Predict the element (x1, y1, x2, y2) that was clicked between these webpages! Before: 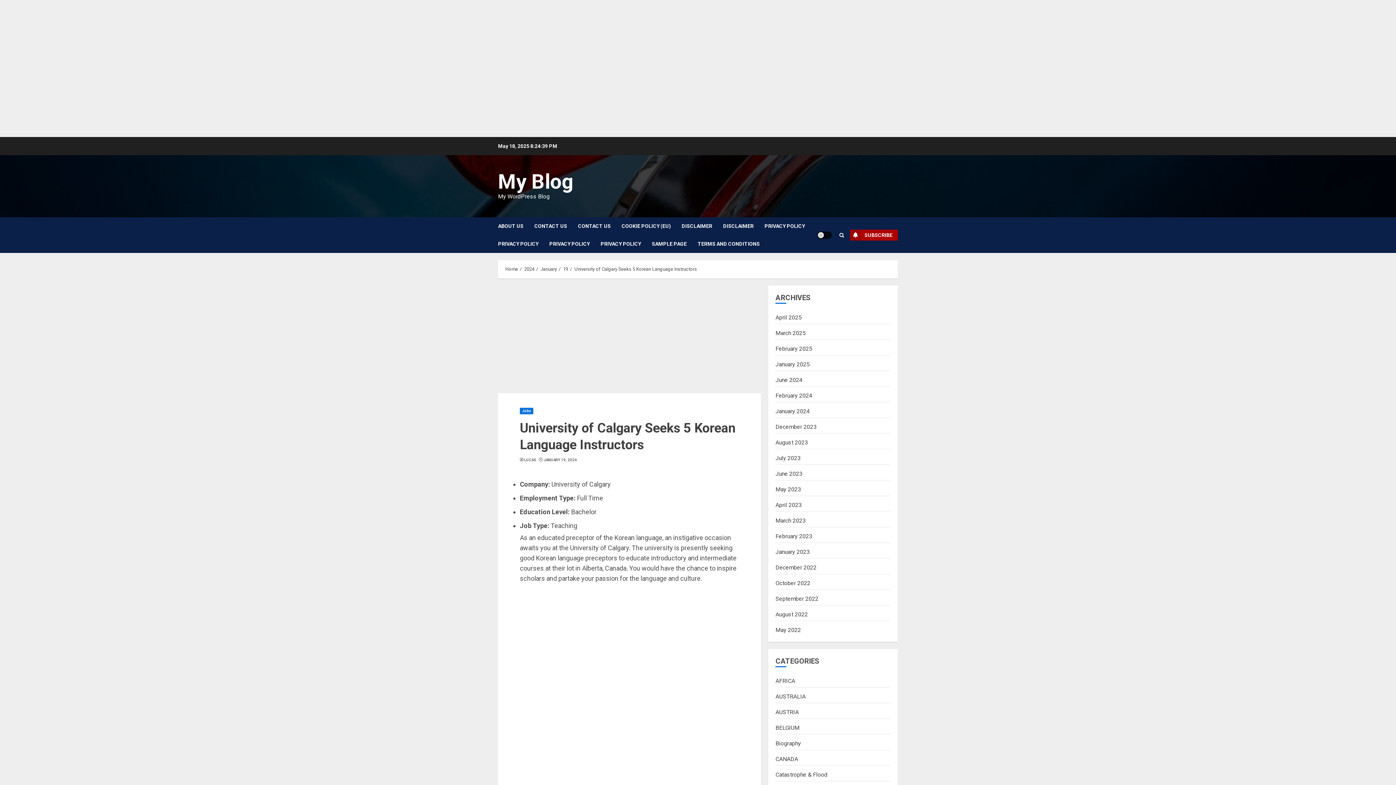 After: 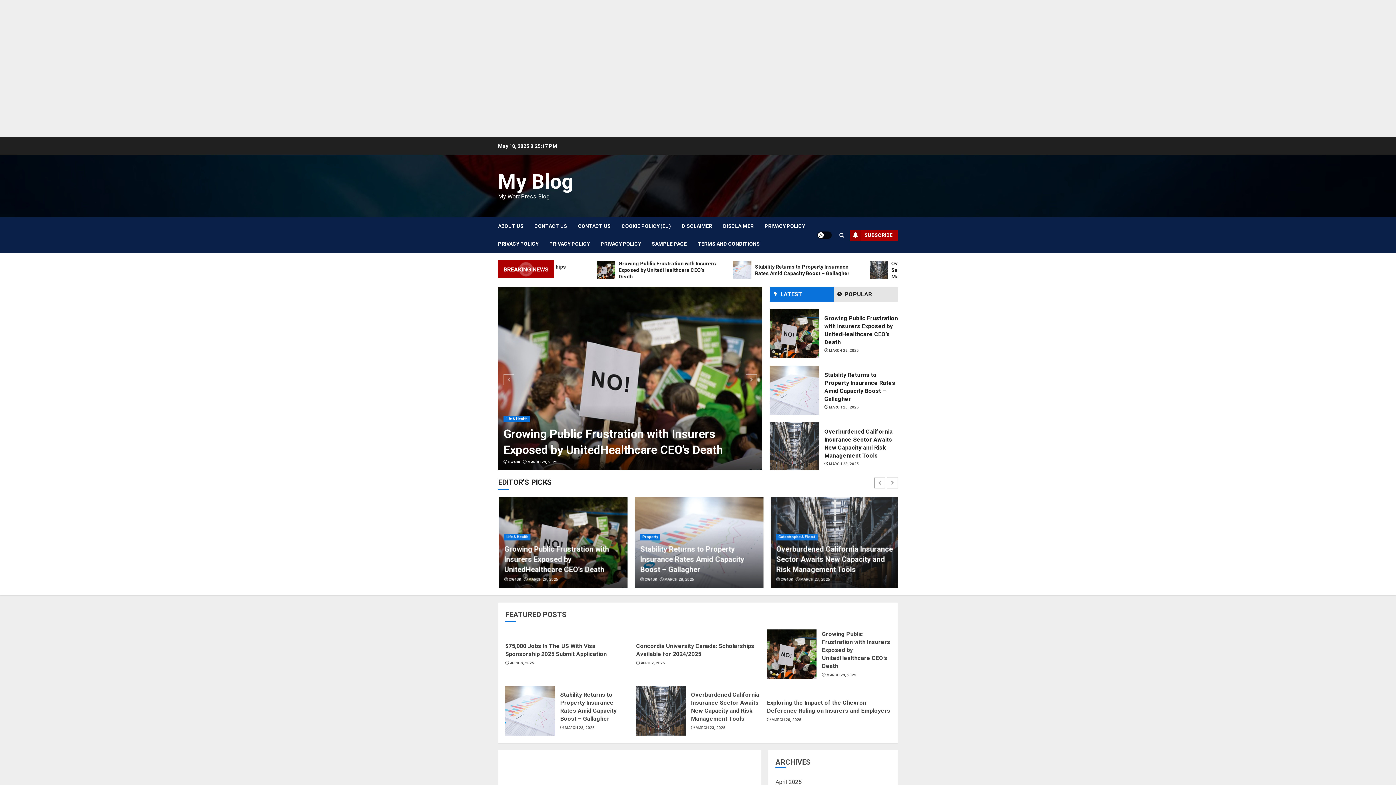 Action: label: January 2024 bbox: (775, 408, 809, 415)